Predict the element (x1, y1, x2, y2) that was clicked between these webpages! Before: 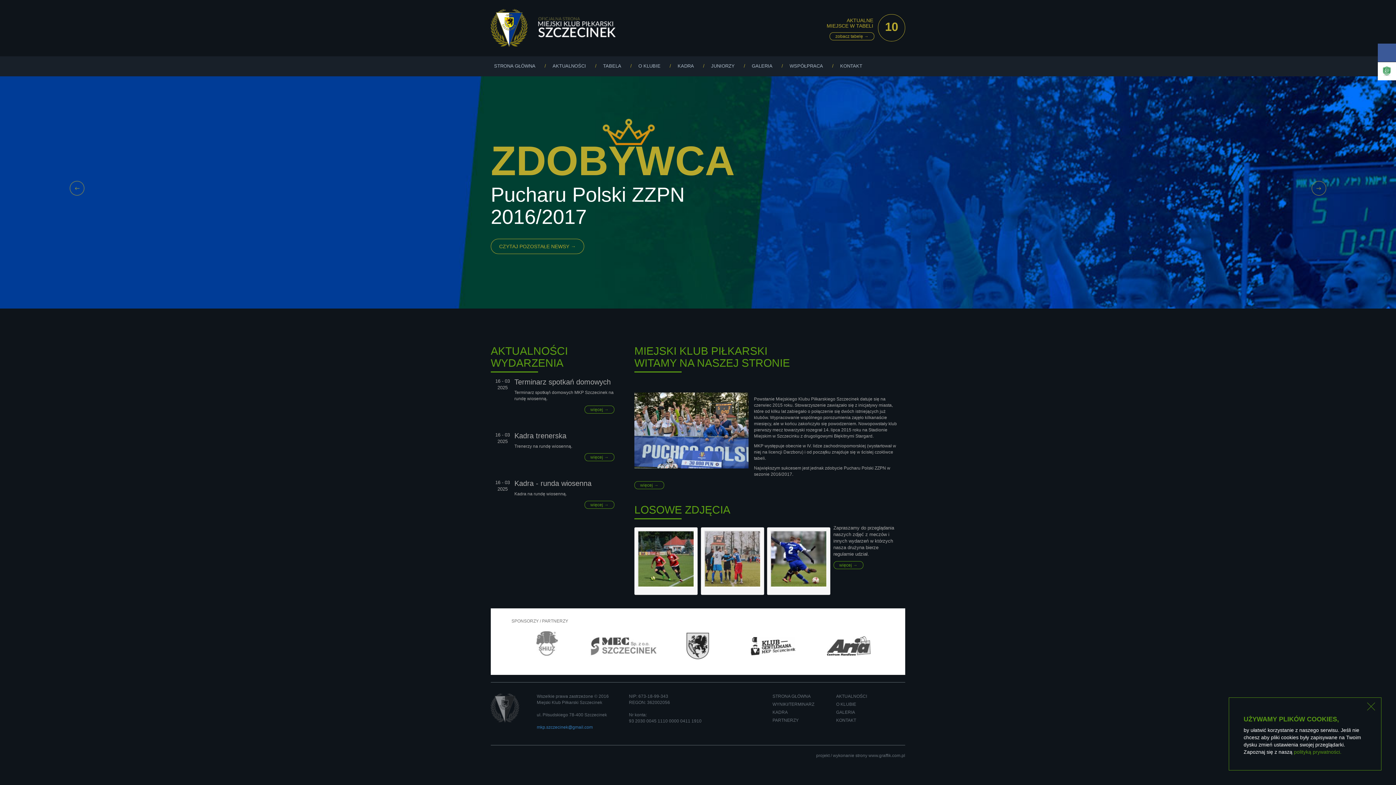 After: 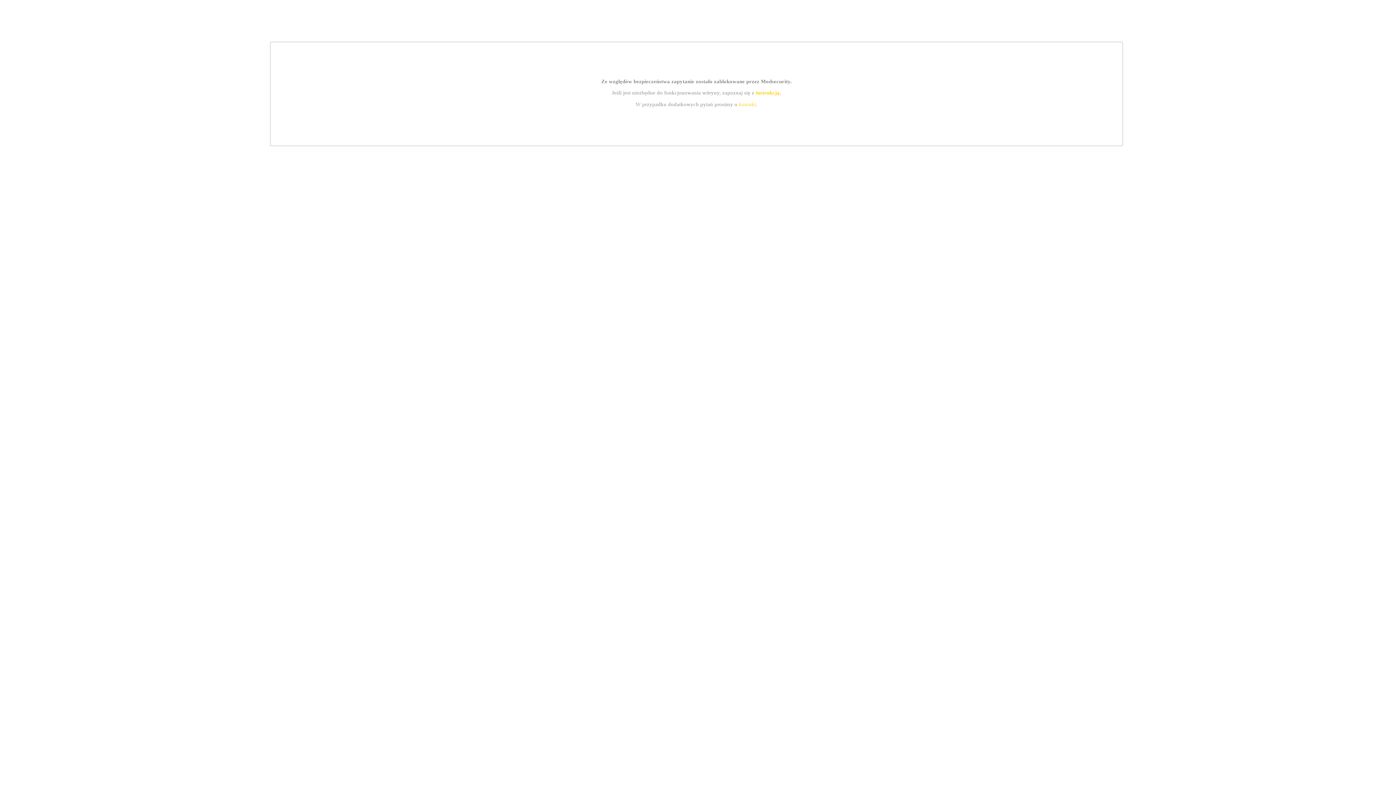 Action: bbox: (868, 753, 905, 758) label: www.graffik.com.pl